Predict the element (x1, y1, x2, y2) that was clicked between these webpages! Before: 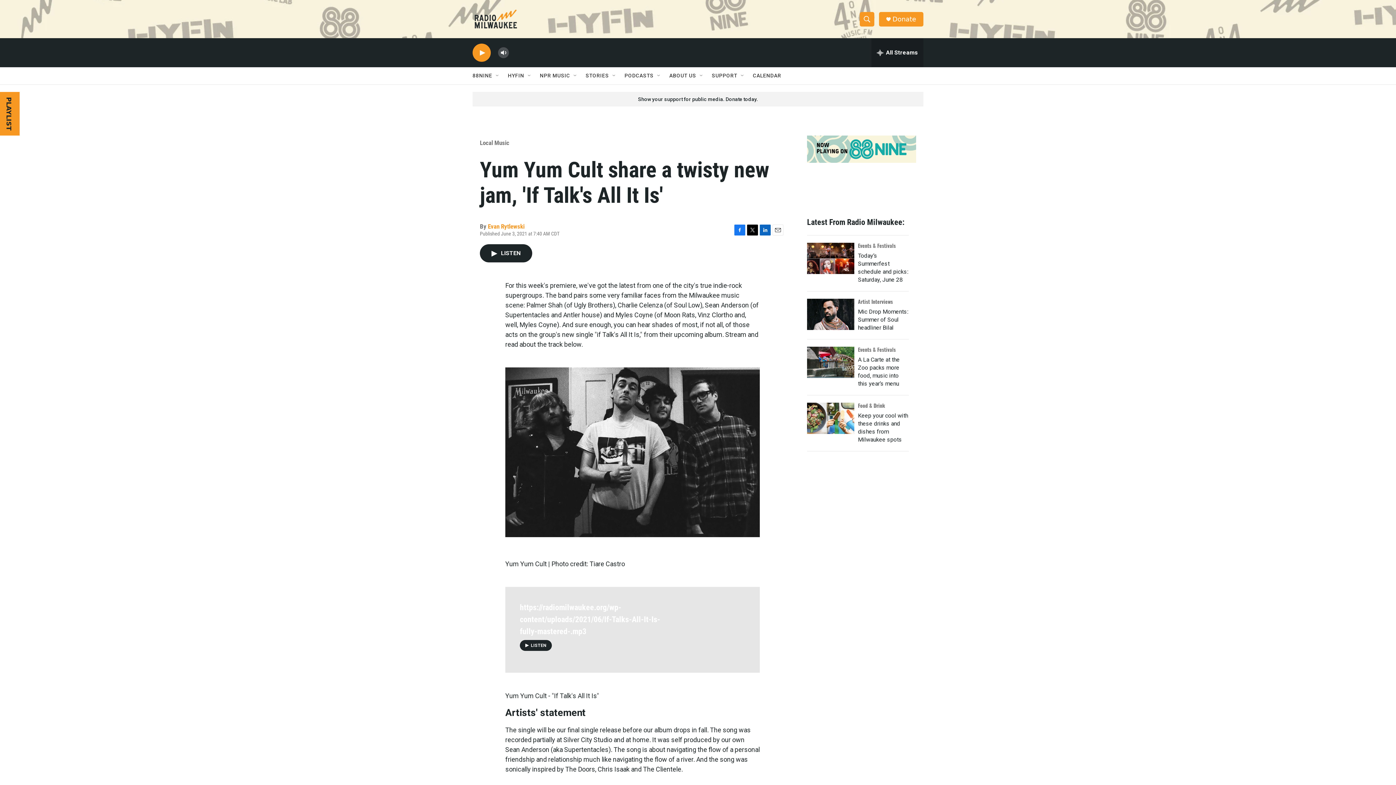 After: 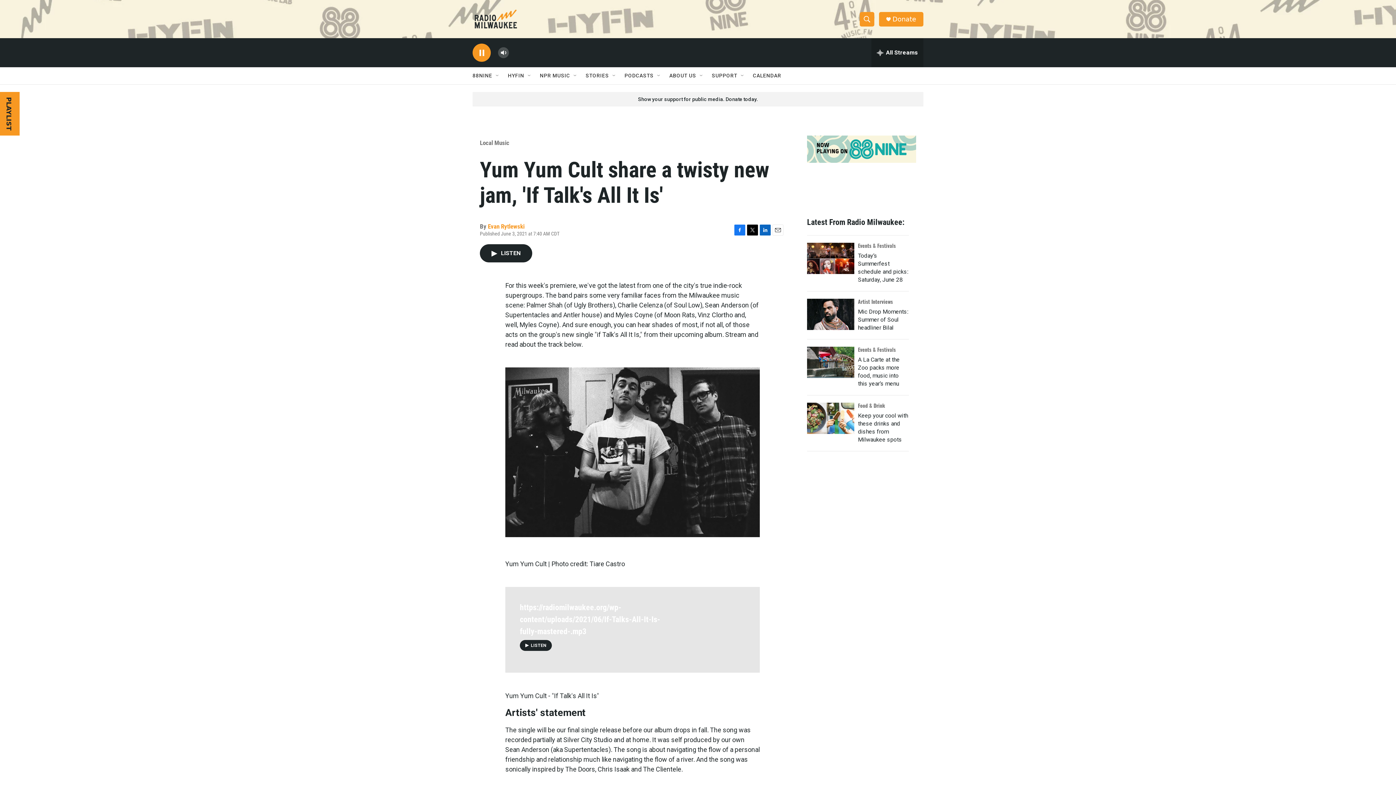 Action: label: play bbox: (476, 48, 487, 56)